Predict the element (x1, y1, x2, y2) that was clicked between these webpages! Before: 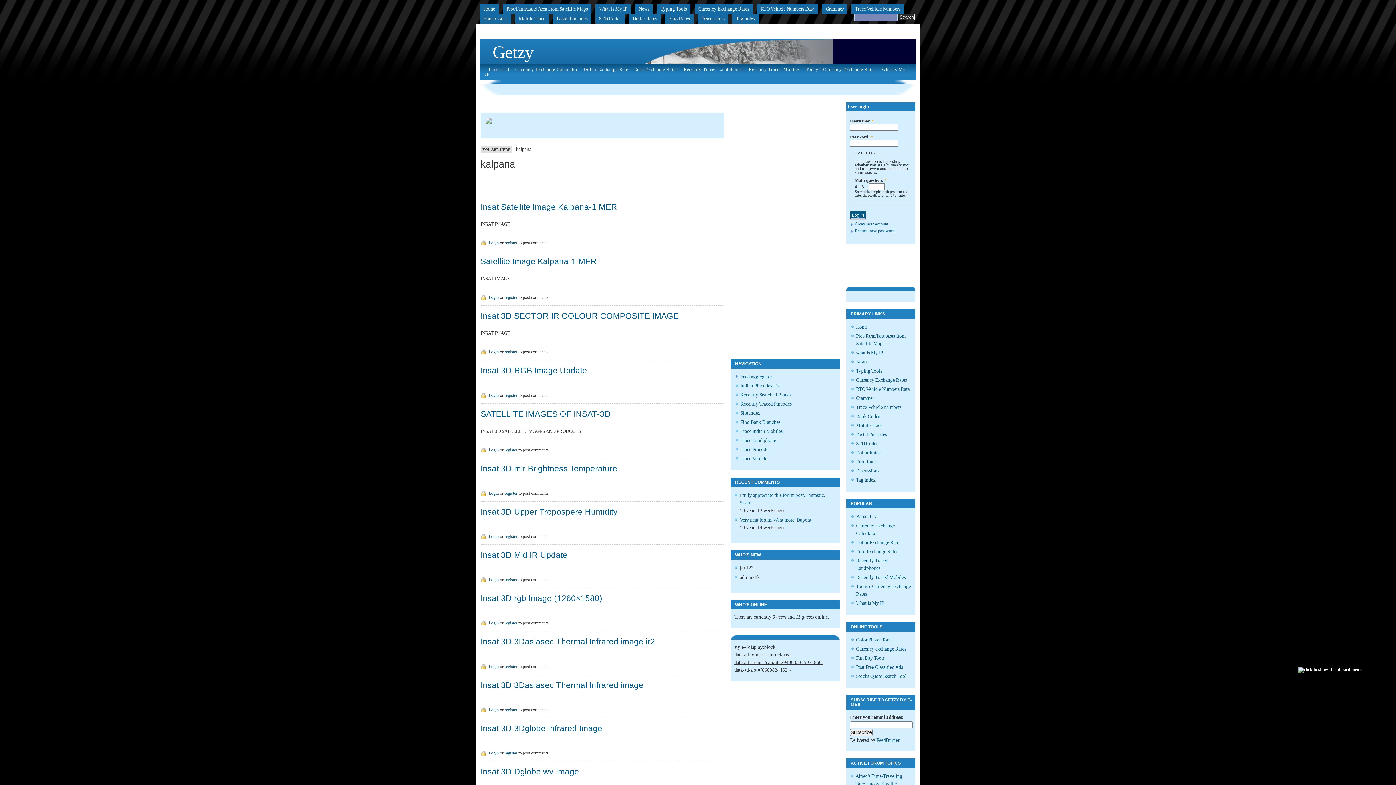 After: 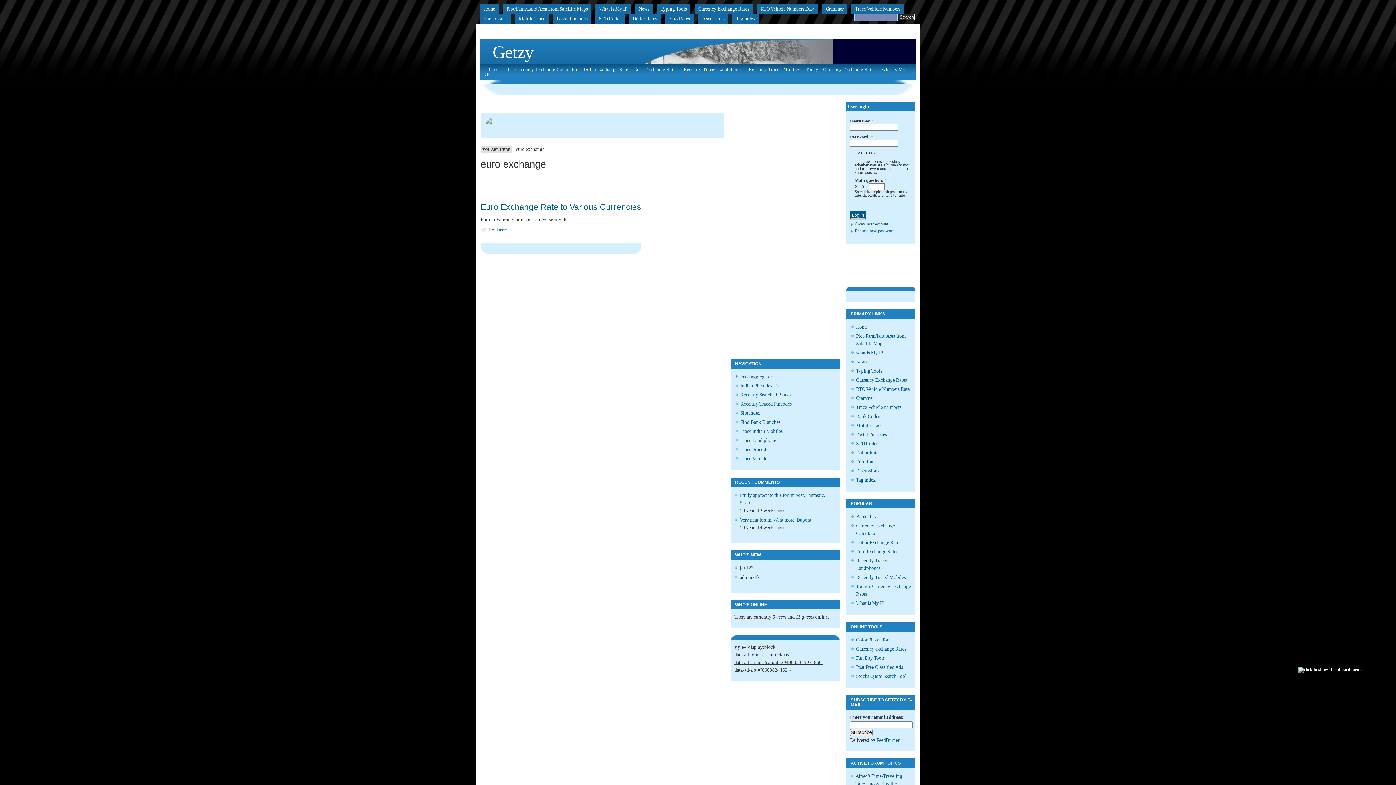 Action: bbox: (856, 548, 898, 554) label: Euro Exchange Rates